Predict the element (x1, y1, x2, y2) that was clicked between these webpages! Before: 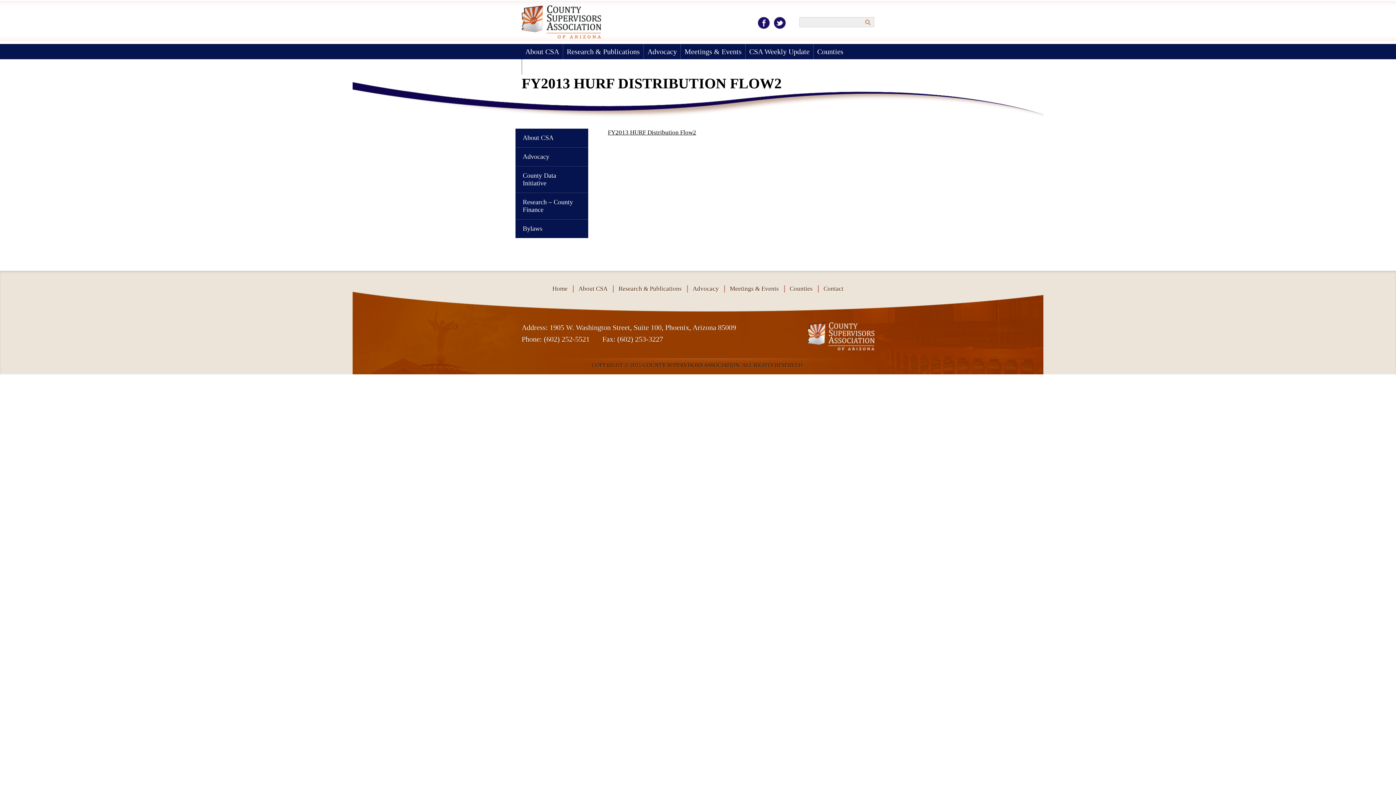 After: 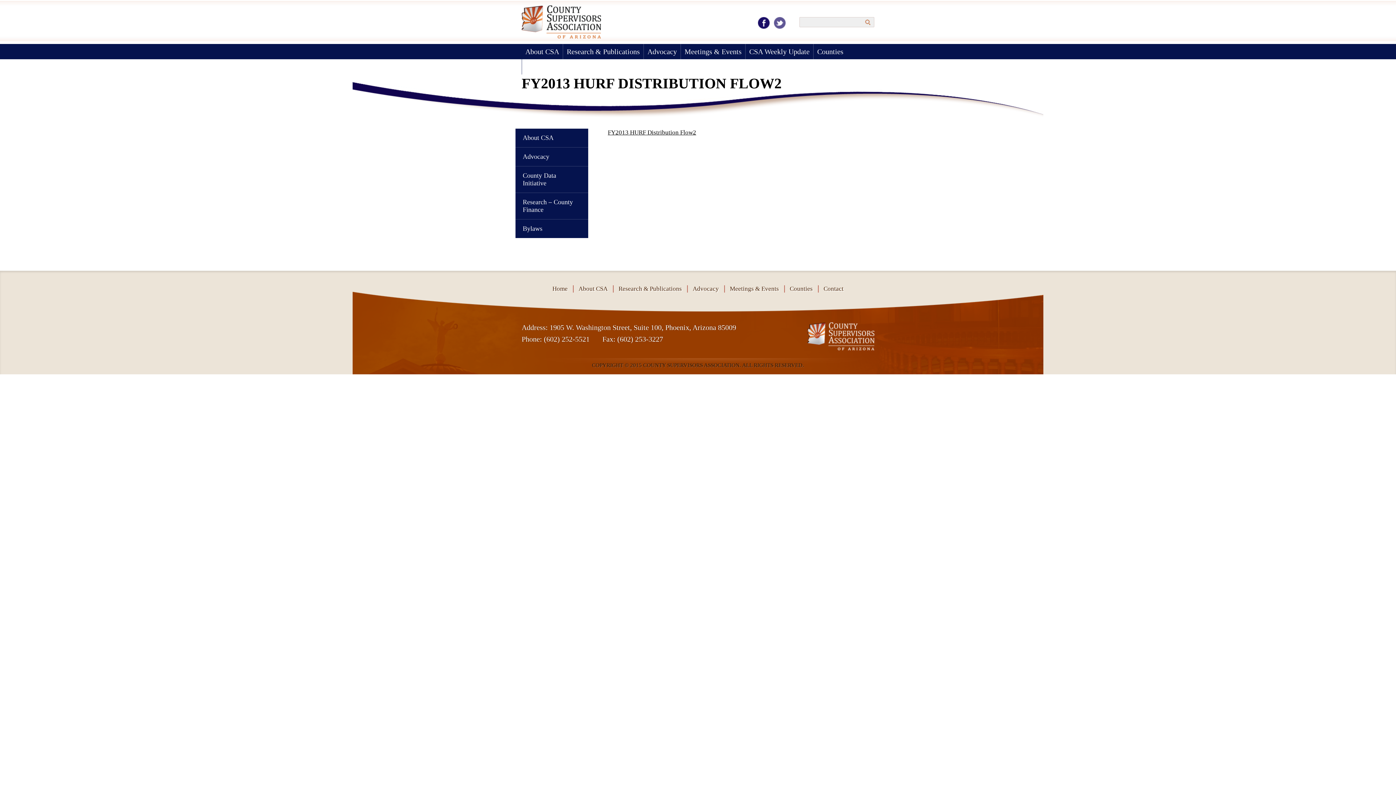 Action: bbox: (774, 17, 785, 28)